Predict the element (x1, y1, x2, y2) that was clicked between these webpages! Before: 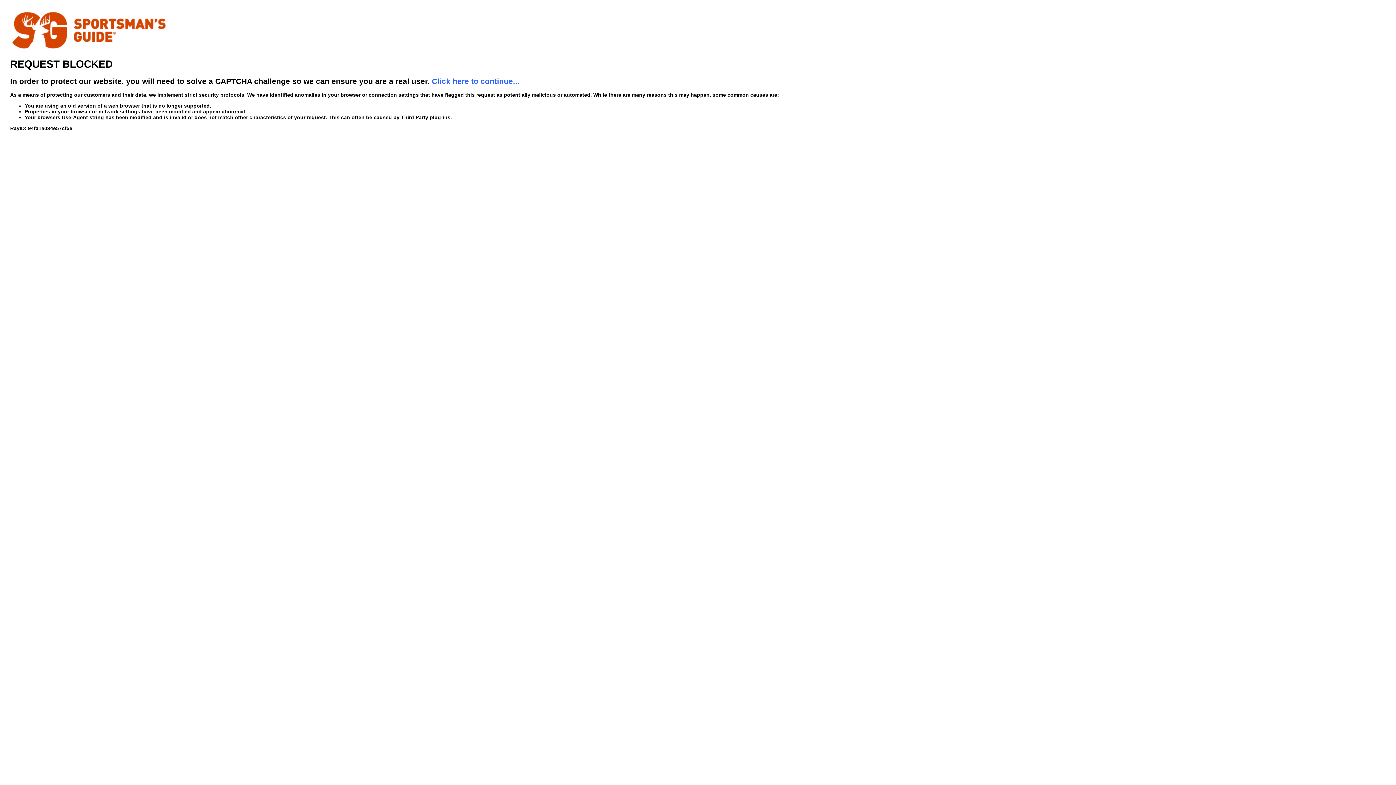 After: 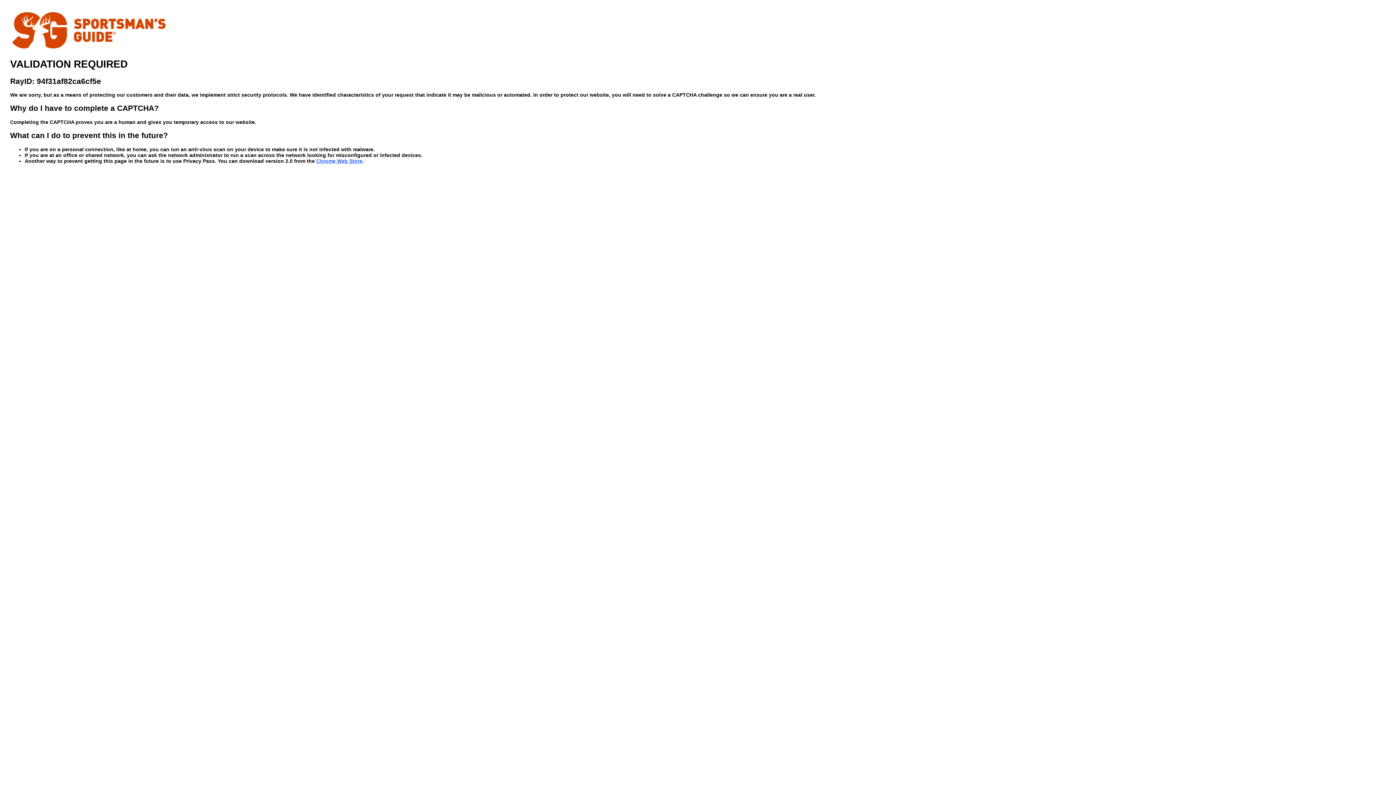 Action: bbox: (432, 76, 519, 85) label: Click here to continue...